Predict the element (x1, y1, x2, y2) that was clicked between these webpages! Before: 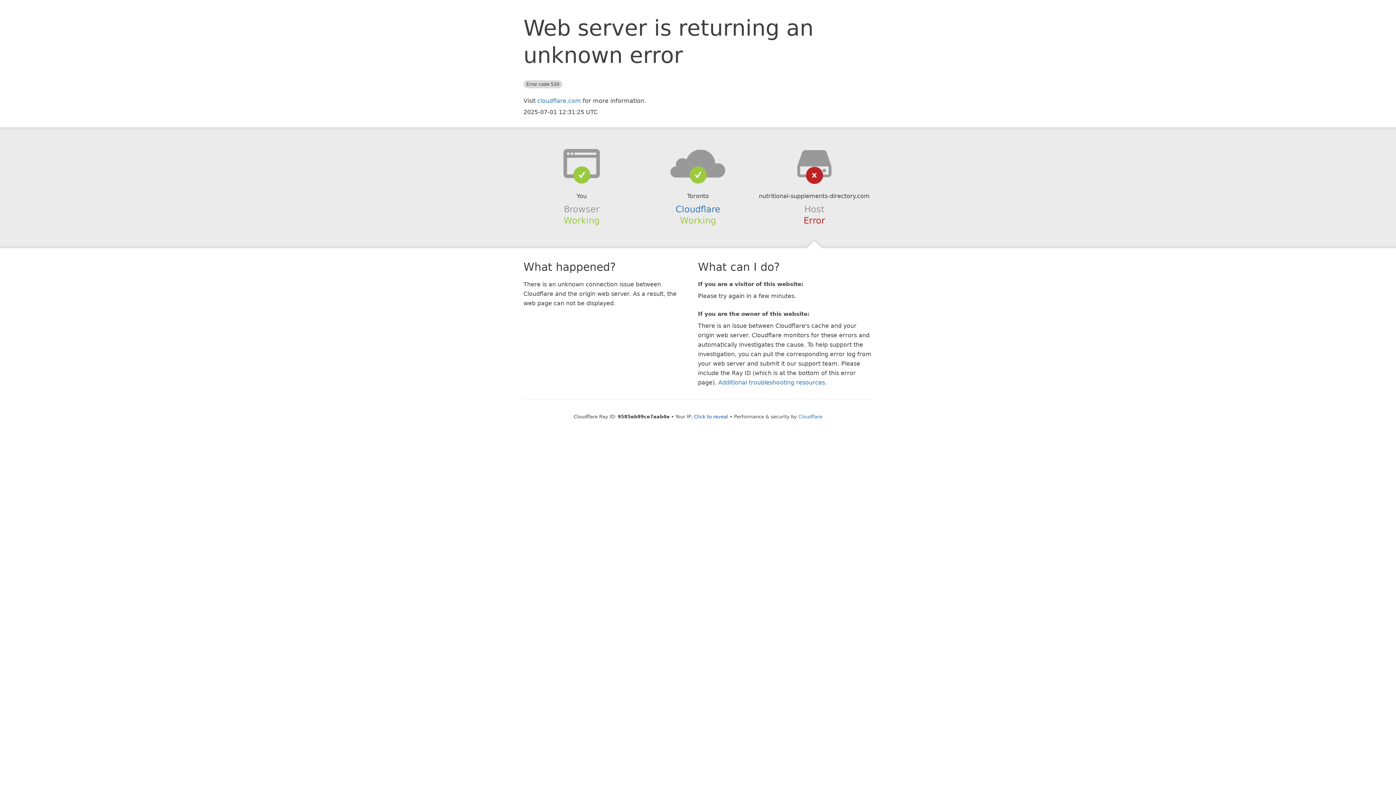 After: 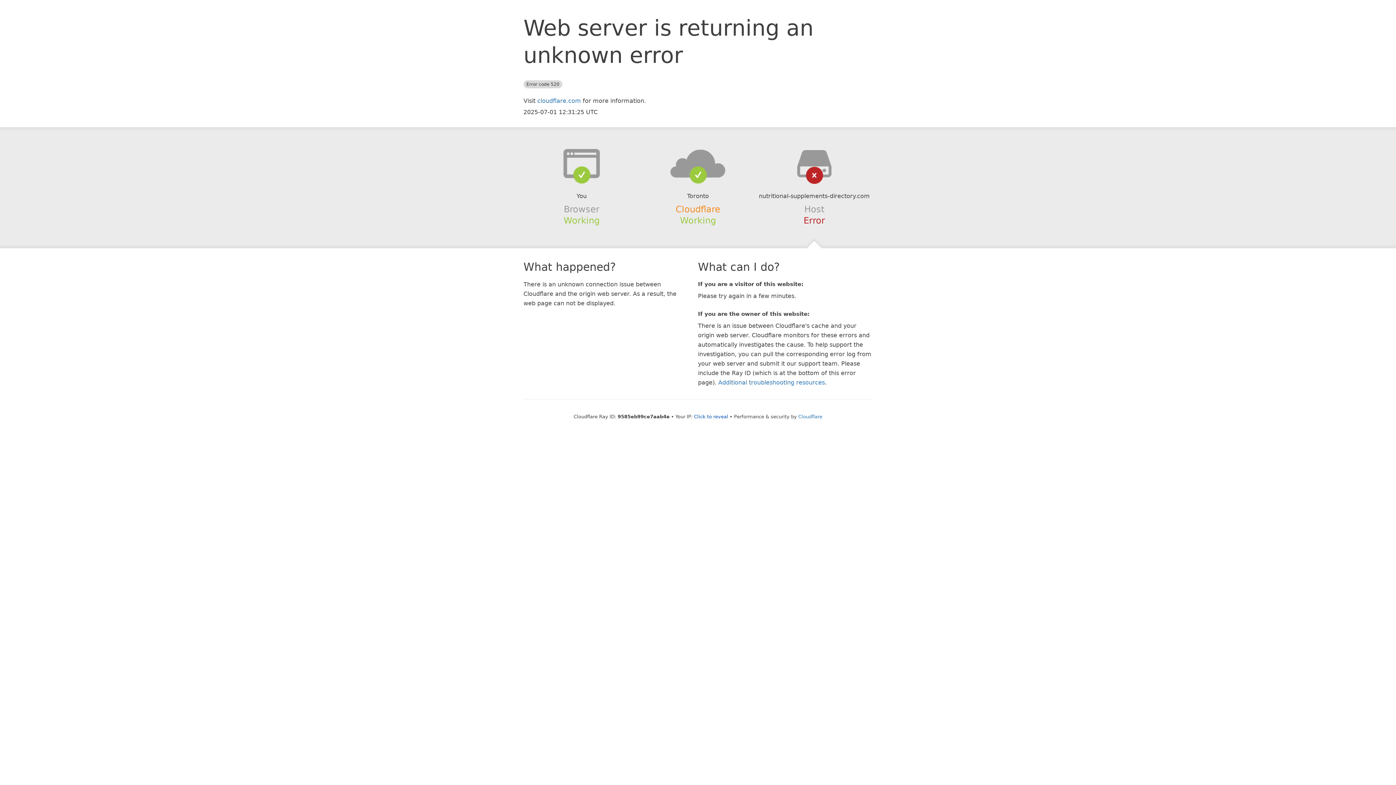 Action: label: Cloudflare bbox: (675, 204, 720, 214)